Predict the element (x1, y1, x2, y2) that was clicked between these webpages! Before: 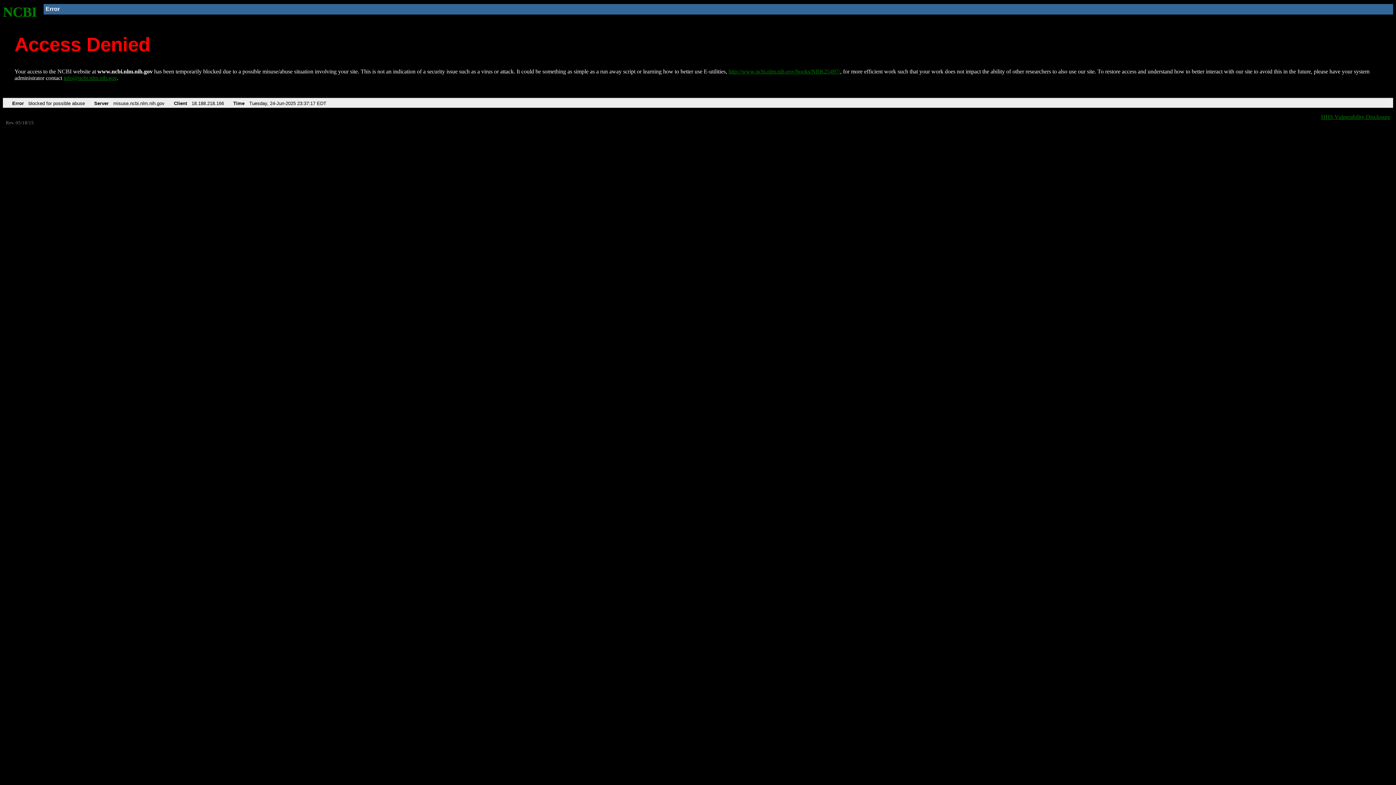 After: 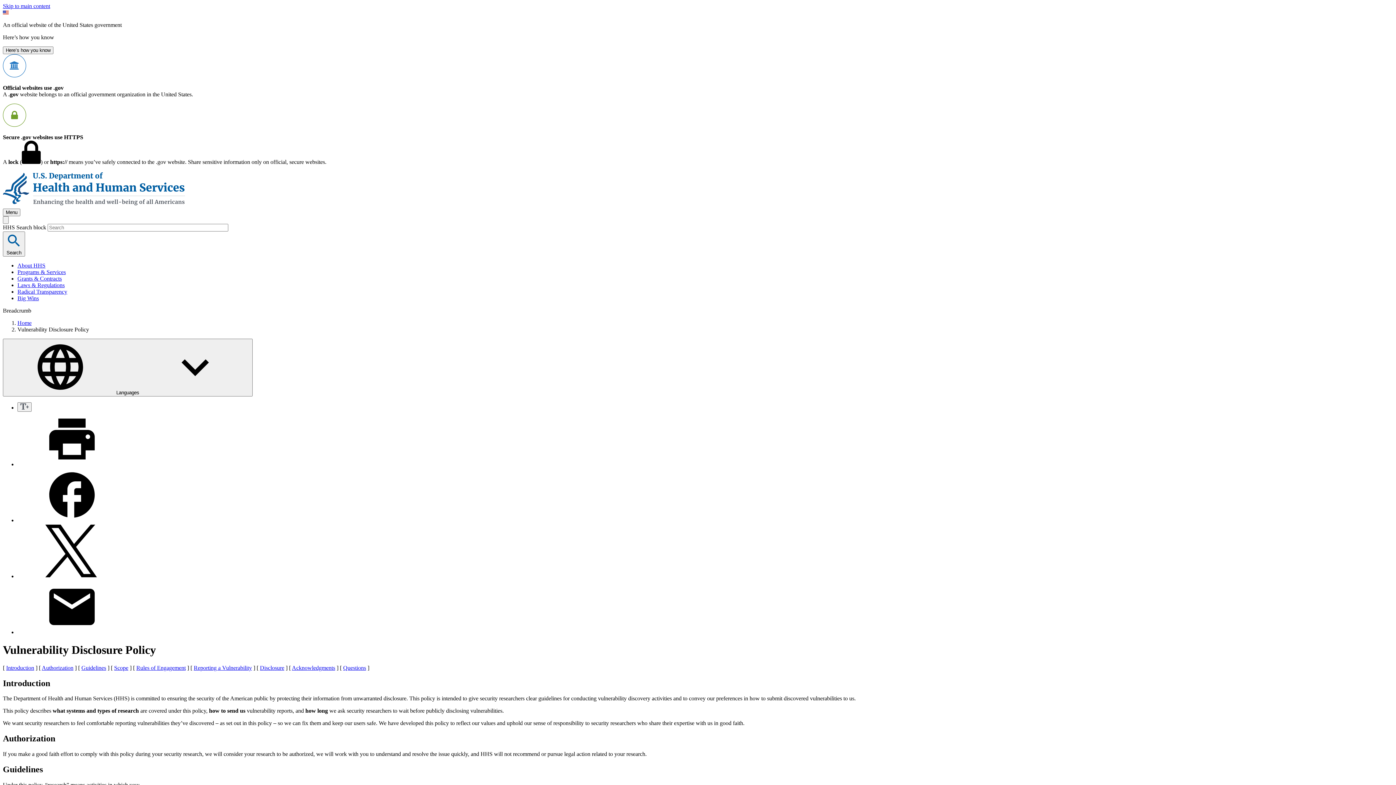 Action: bbox: (1321, 113, 1390, 119) label: HHS Vulnerability Disclosure